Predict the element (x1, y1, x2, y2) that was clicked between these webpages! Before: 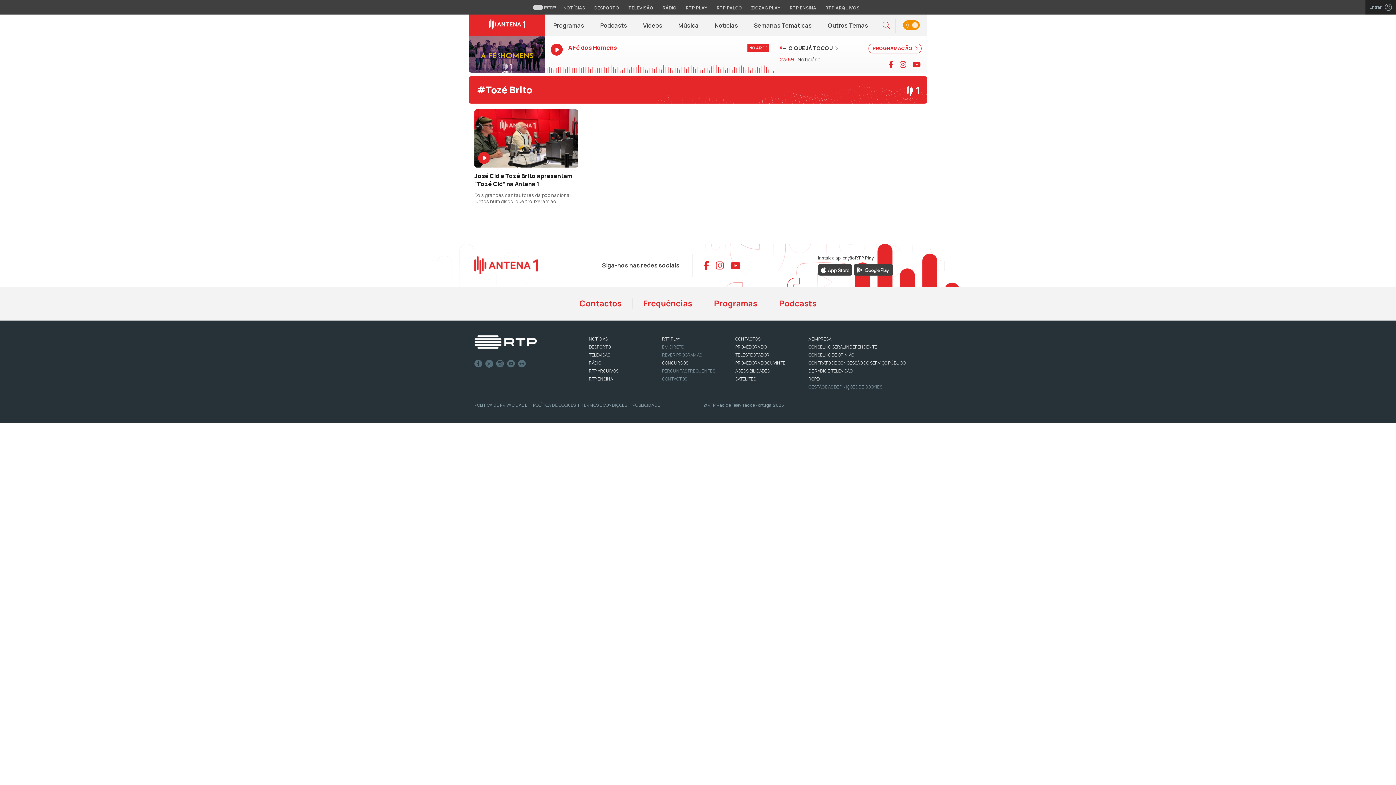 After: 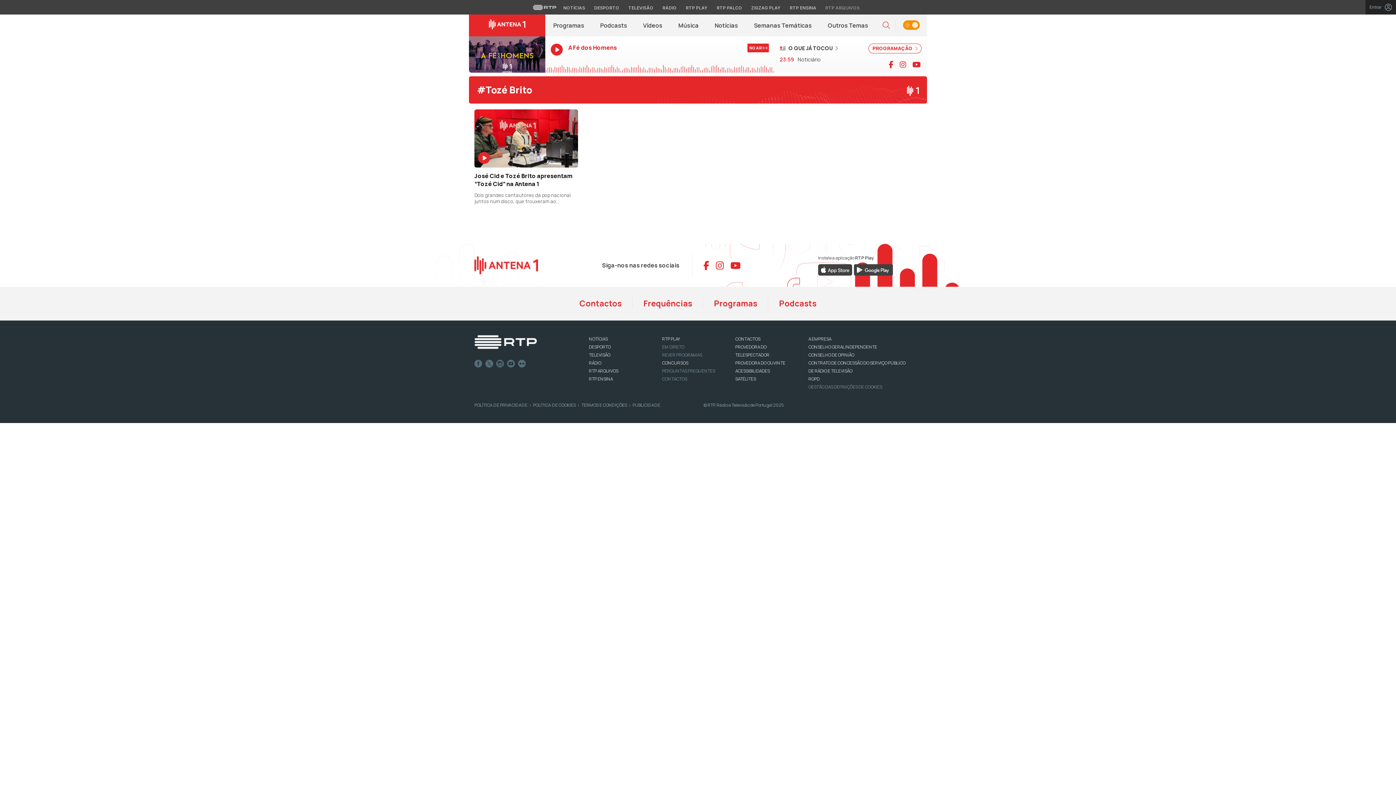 Action: bbox: (822, 4, 863, 11) label: Aceder ao RTP Arquivos